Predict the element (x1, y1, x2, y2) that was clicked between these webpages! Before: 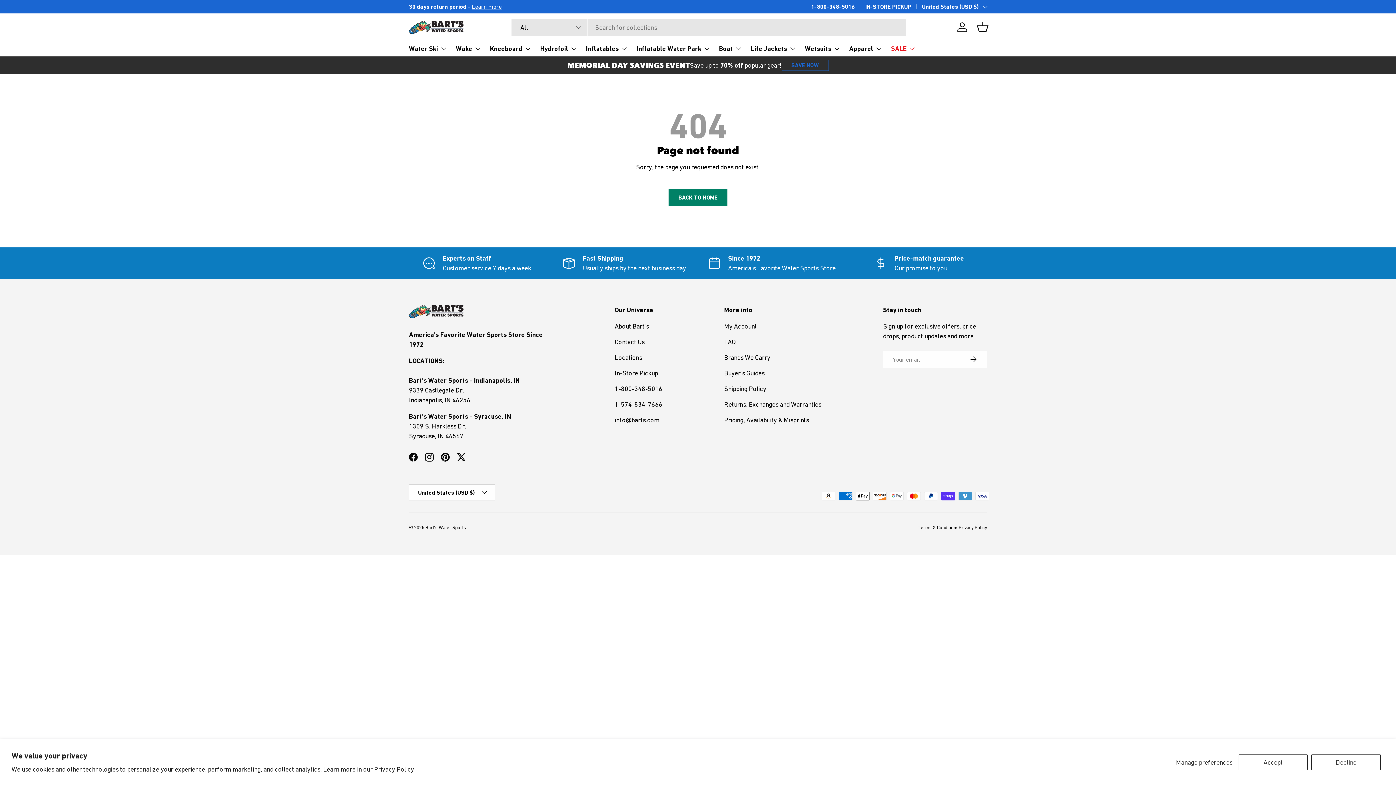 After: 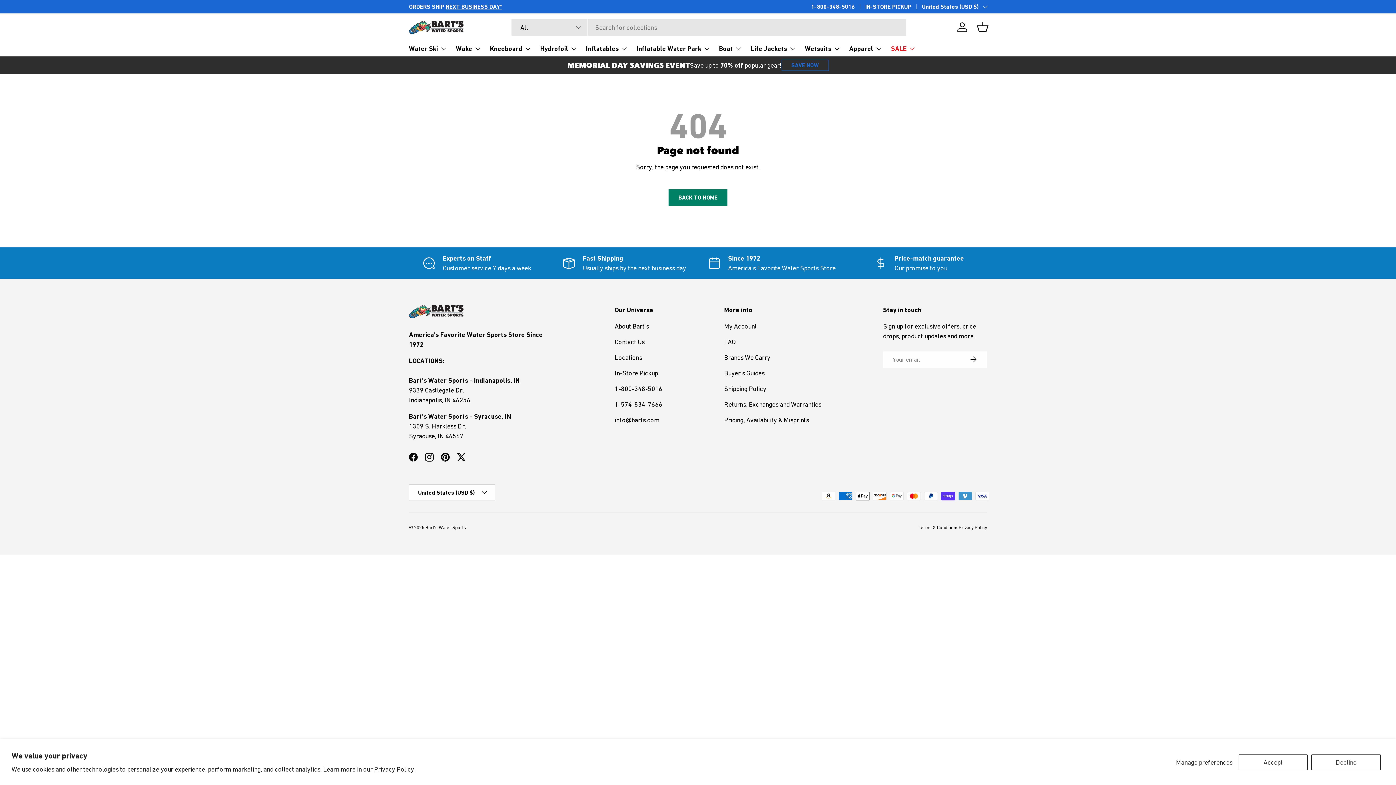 Action: label: info@barts.com bbox: (614, 416, 659, 424)